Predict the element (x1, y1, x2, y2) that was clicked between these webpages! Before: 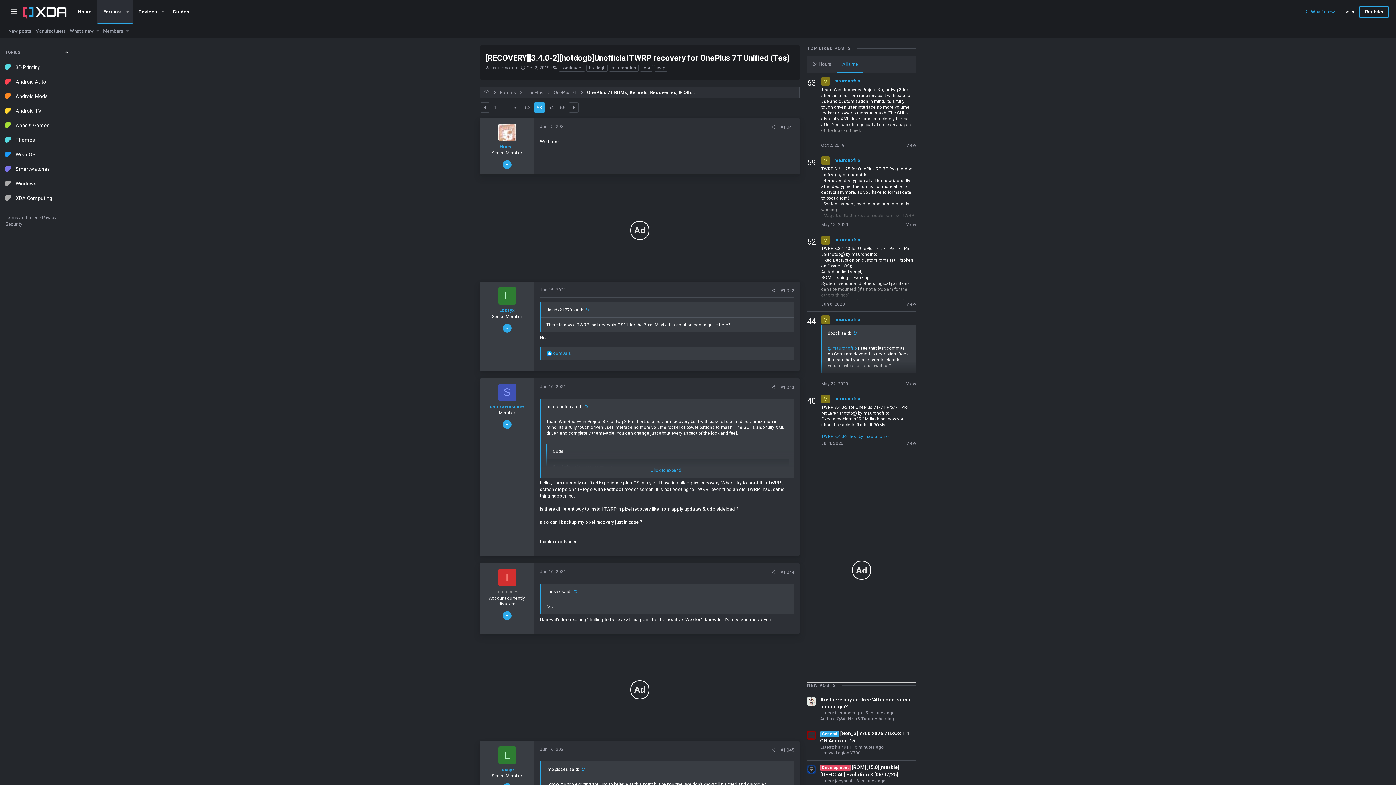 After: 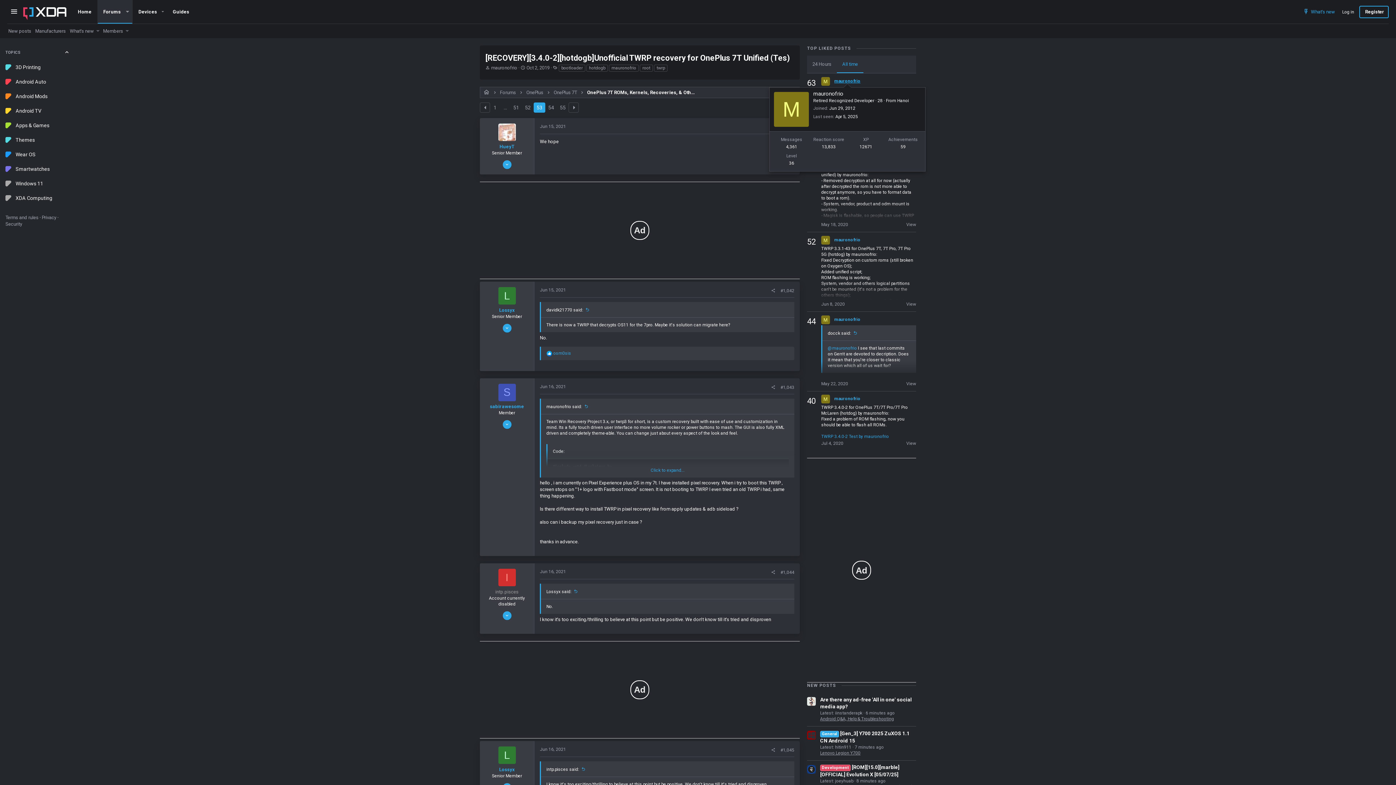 Action: bbox: (834, 78, 860, 83) label: mauronofrio